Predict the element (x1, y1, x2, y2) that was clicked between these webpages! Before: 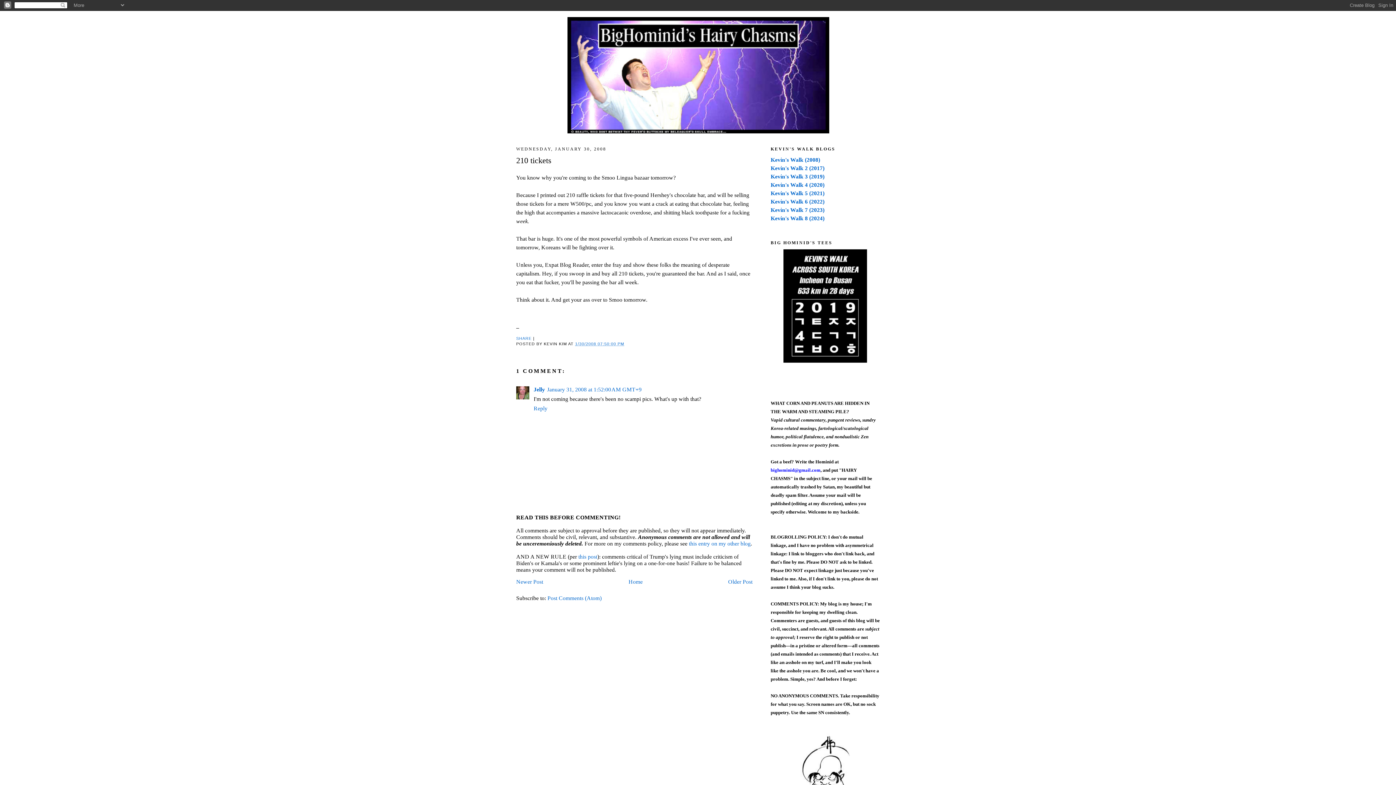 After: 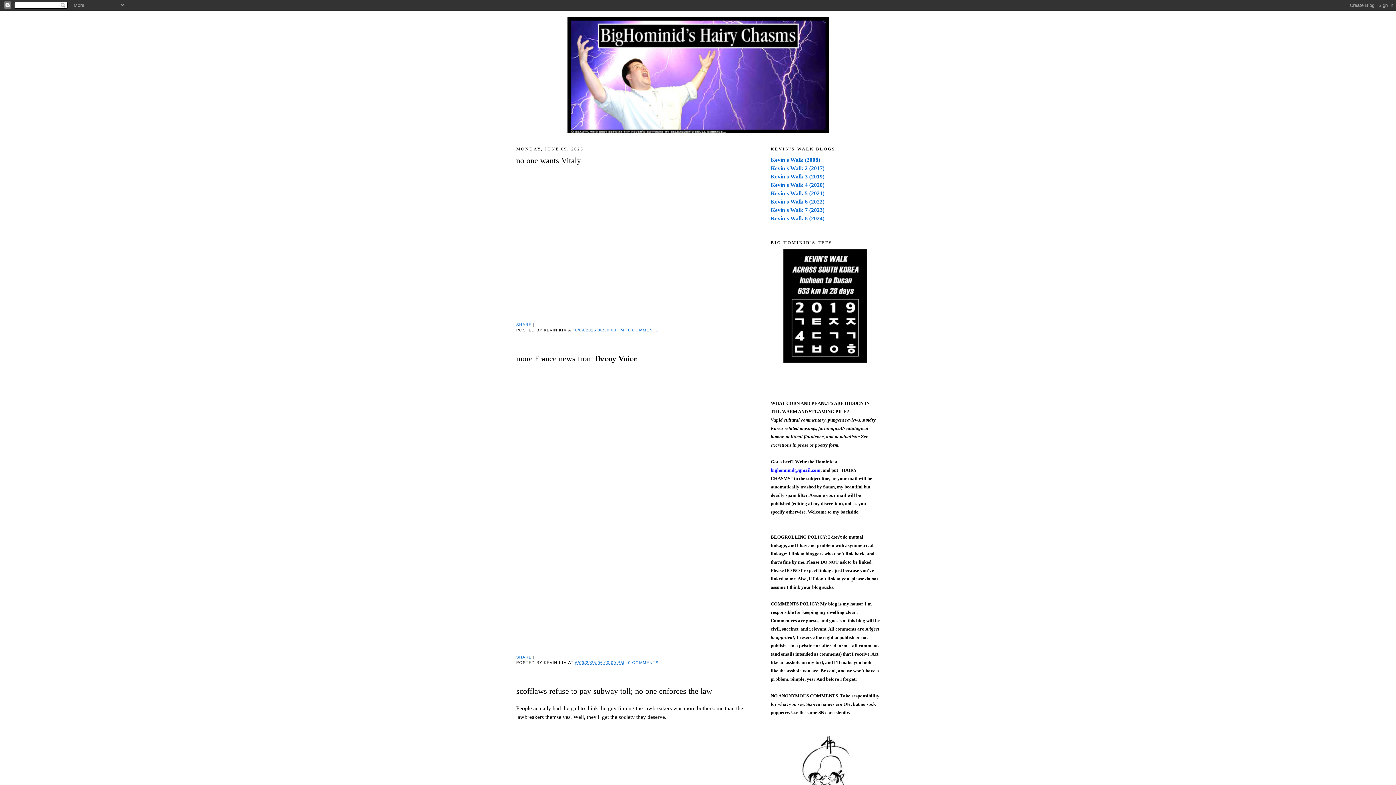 Action: bbox: (628, 579, 642, 585) label: Home